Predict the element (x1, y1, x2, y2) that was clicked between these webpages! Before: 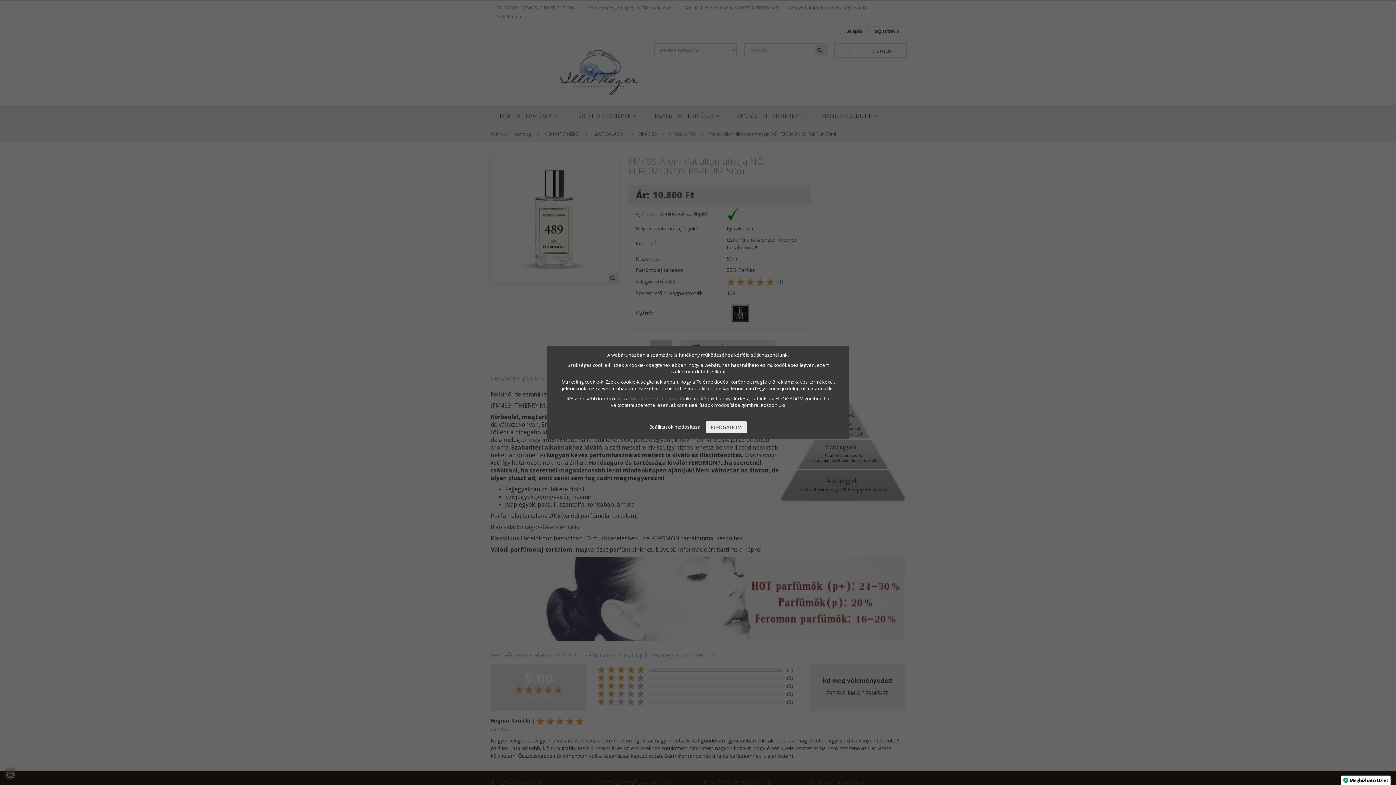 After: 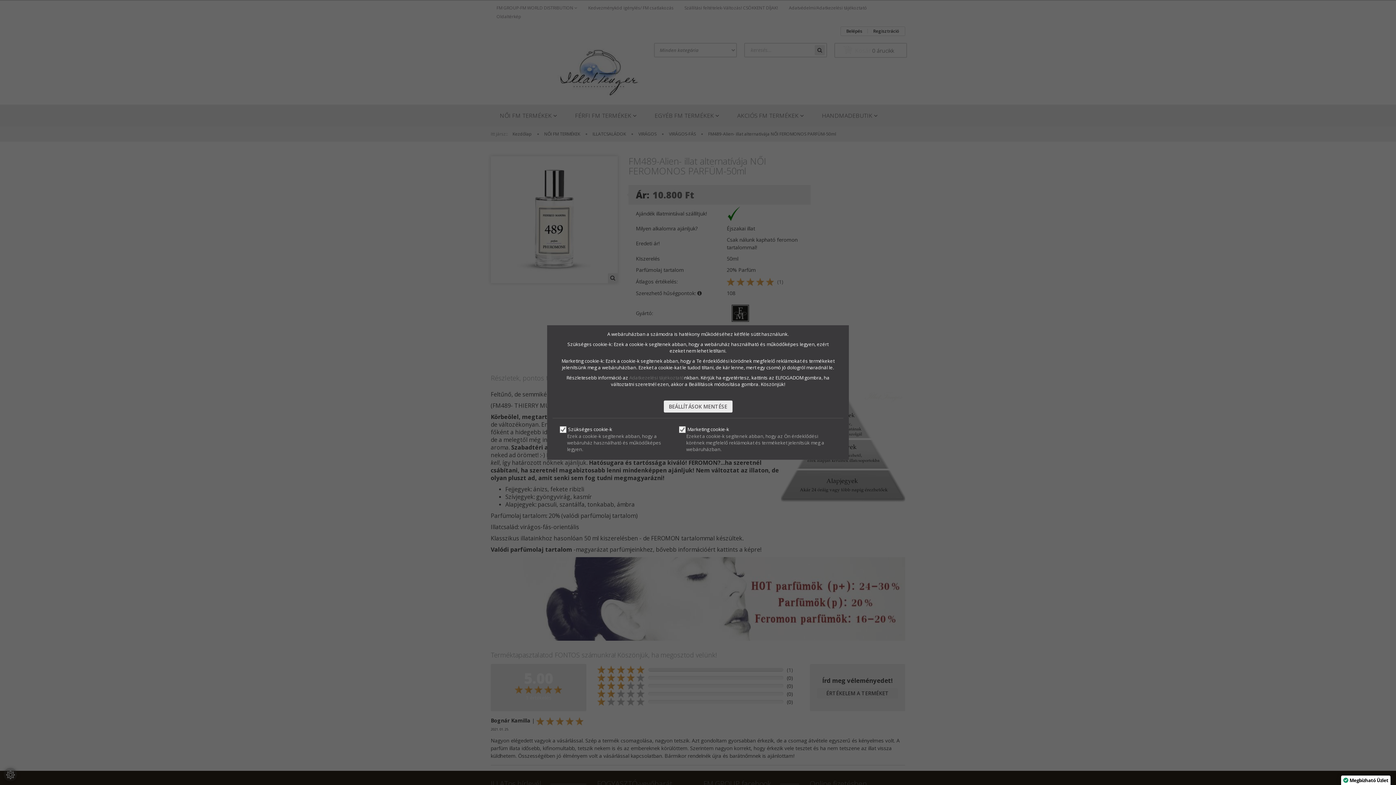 Action: bbox: (649, 423, 702, 430) label: Beállítások módosítása 